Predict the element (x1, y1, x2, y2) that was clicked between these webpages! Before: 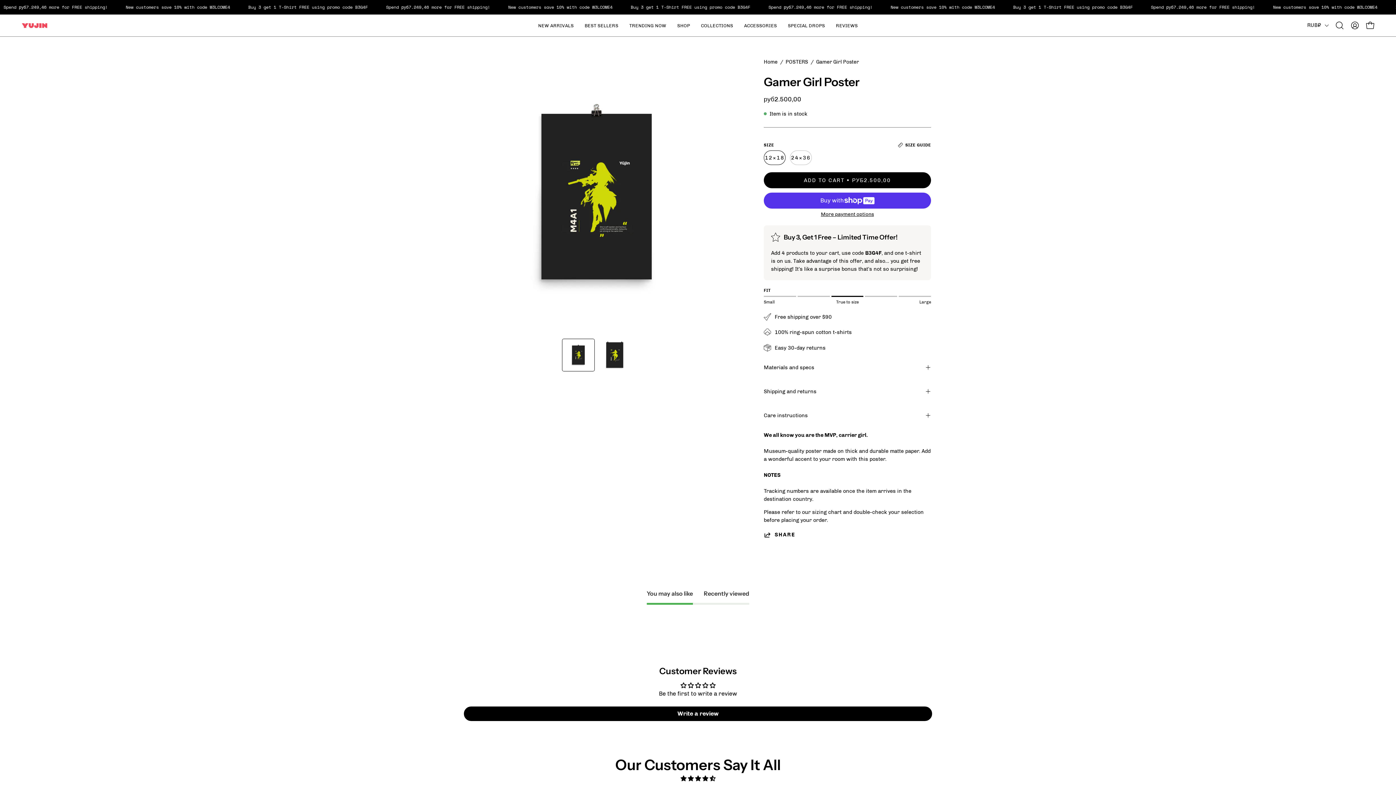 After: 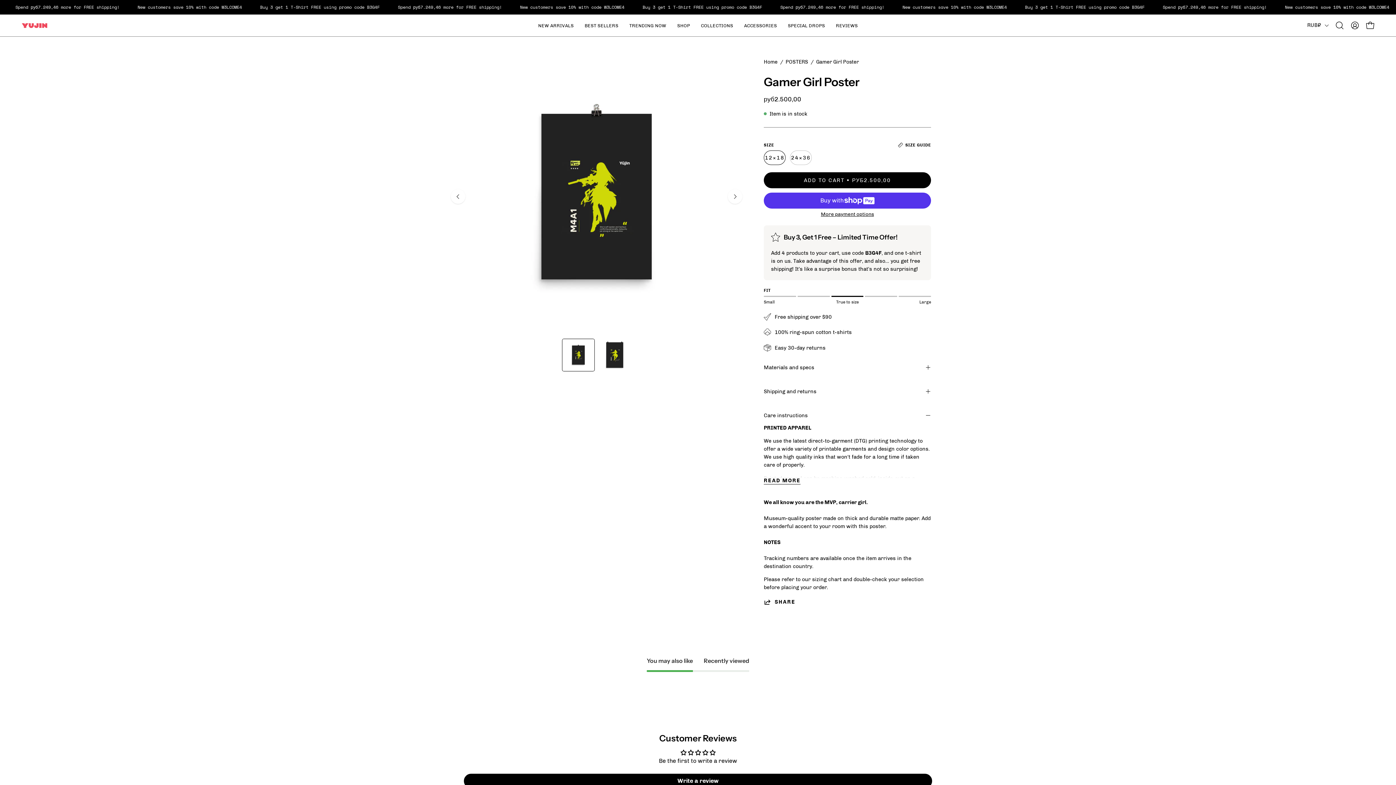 Action: label: Care instructions bbox: (764, 407, 931, 423)